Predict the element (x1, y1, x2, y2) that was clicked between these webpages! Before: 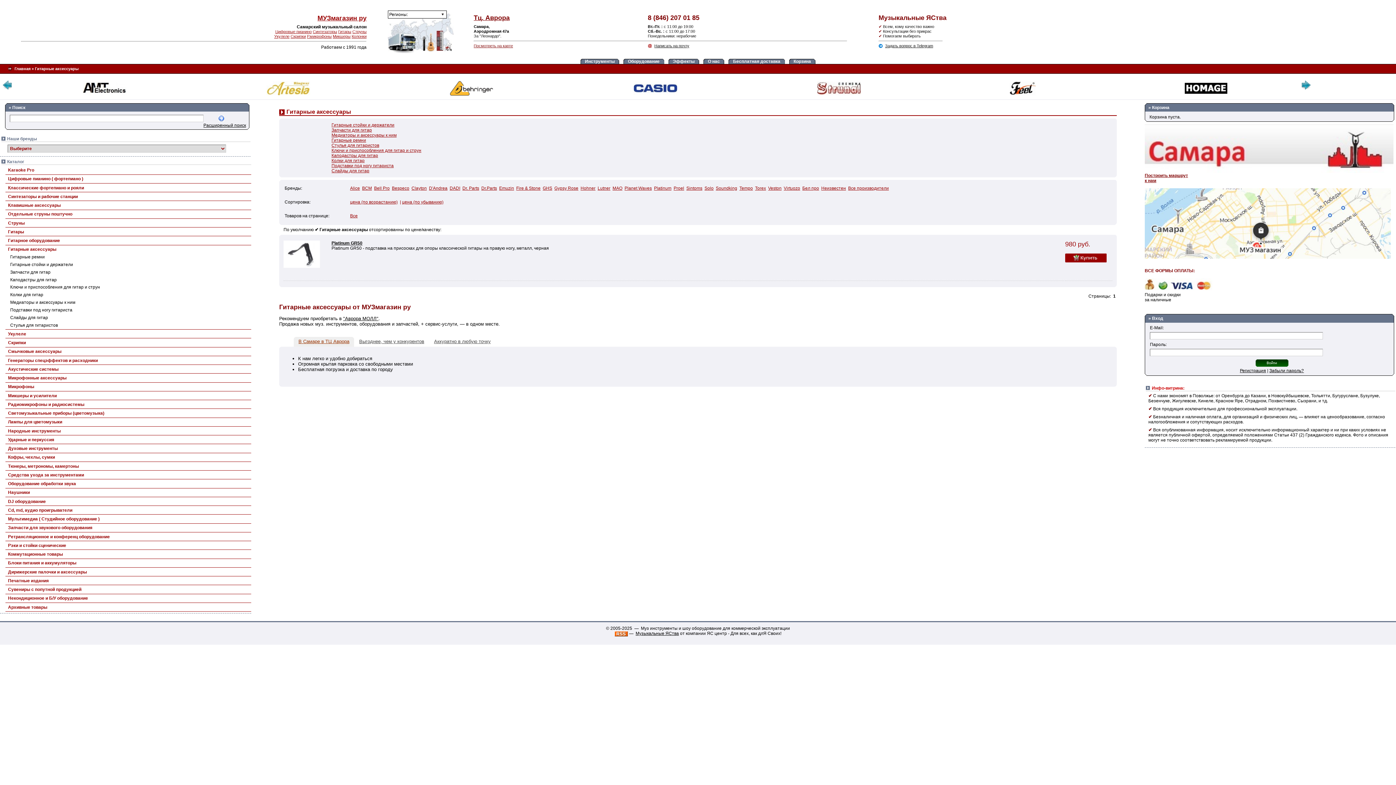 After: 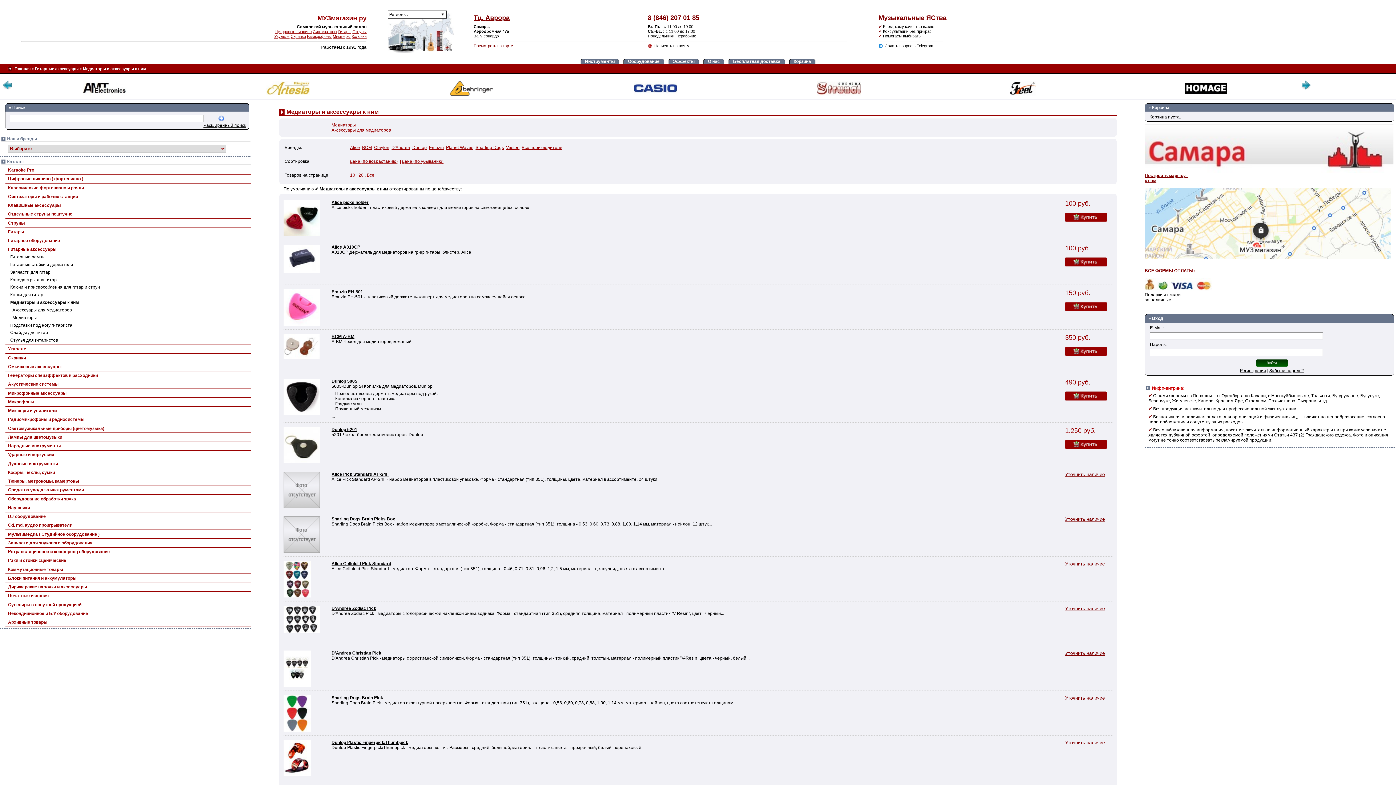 Action: label: Медиаторы и аксессуары к ним bbox: (331, 132, 396, 137)